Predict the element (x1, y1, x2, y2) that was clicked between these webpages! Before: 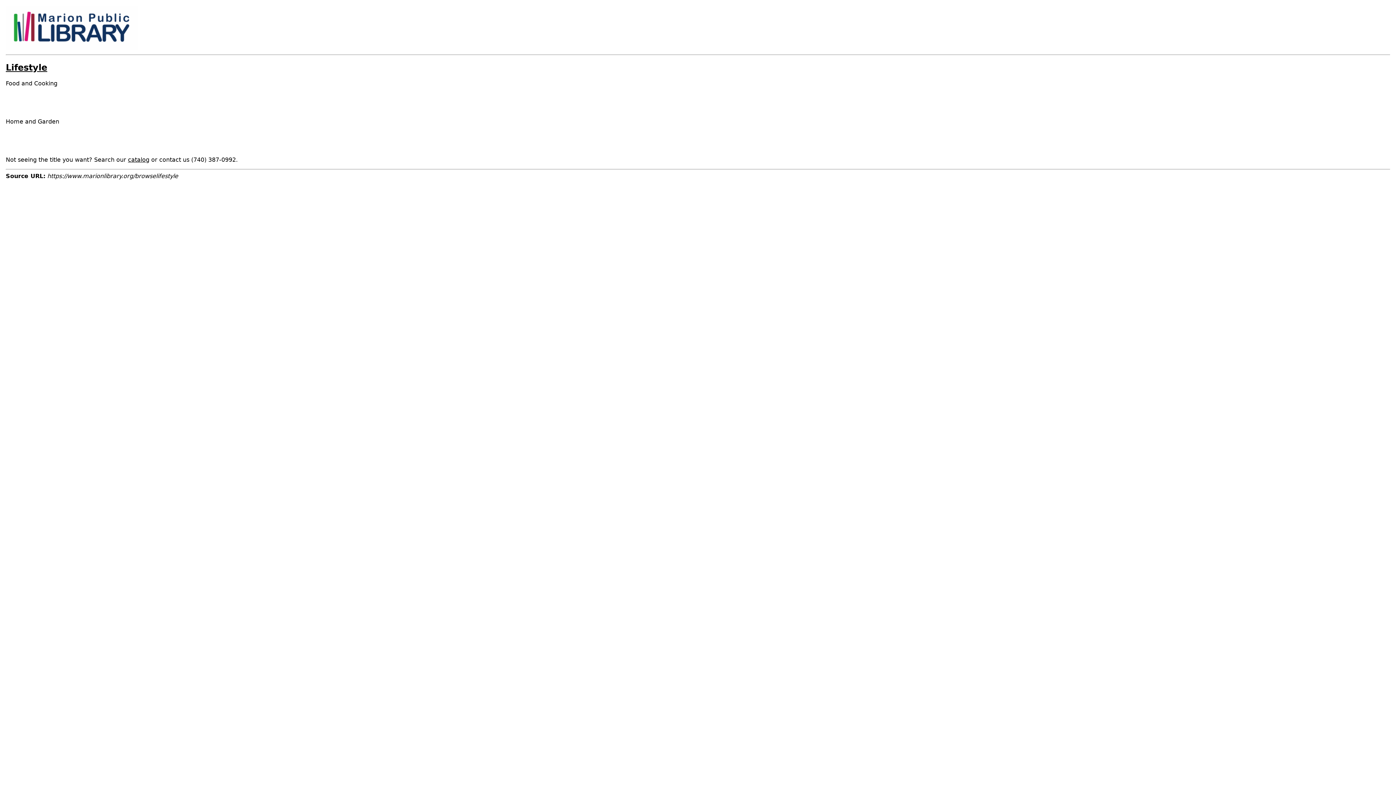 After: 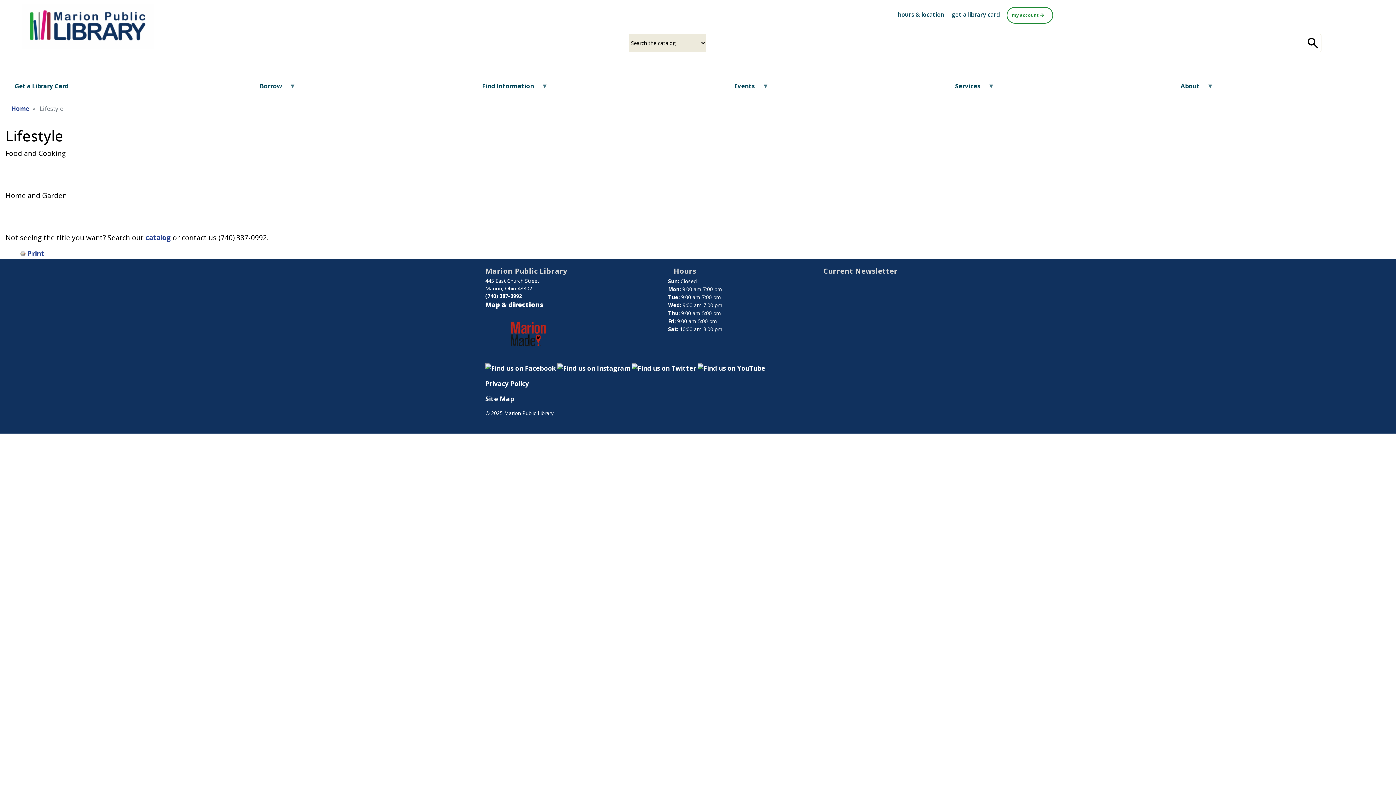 Action: label: Lifestyle bbox: (5, 62, 47, 72)